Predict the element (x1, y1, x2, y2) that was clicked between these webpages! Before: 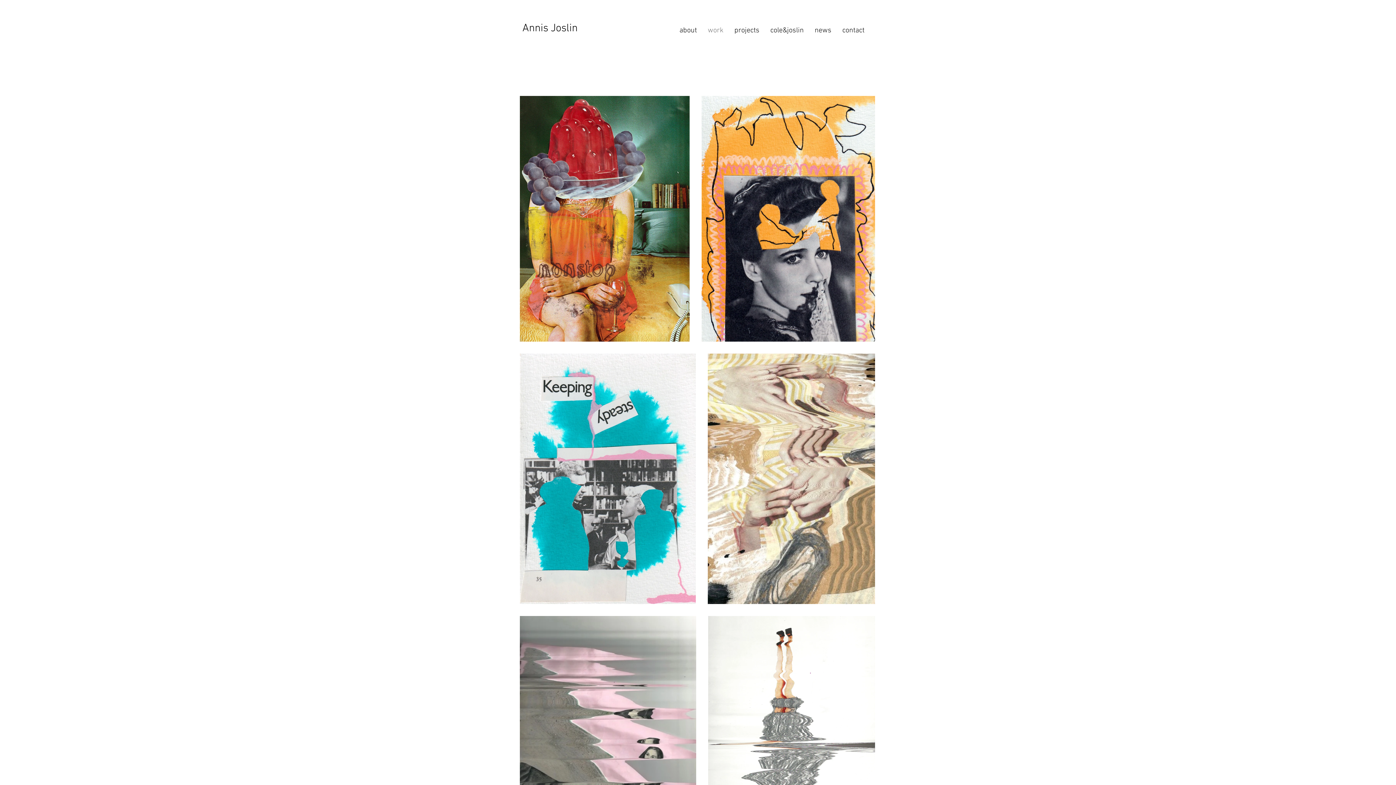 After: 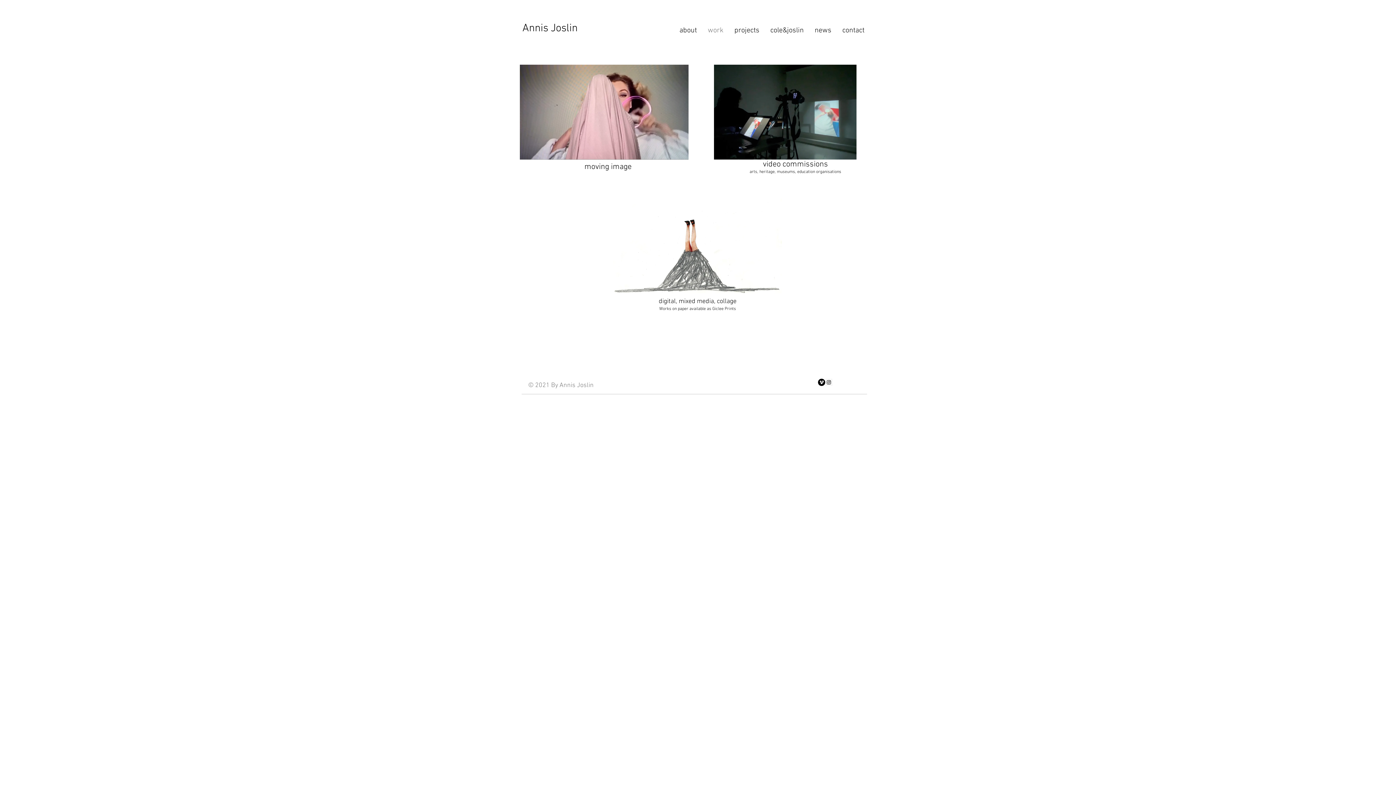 Action: label: work bbox: (702, 25, 729, 34)